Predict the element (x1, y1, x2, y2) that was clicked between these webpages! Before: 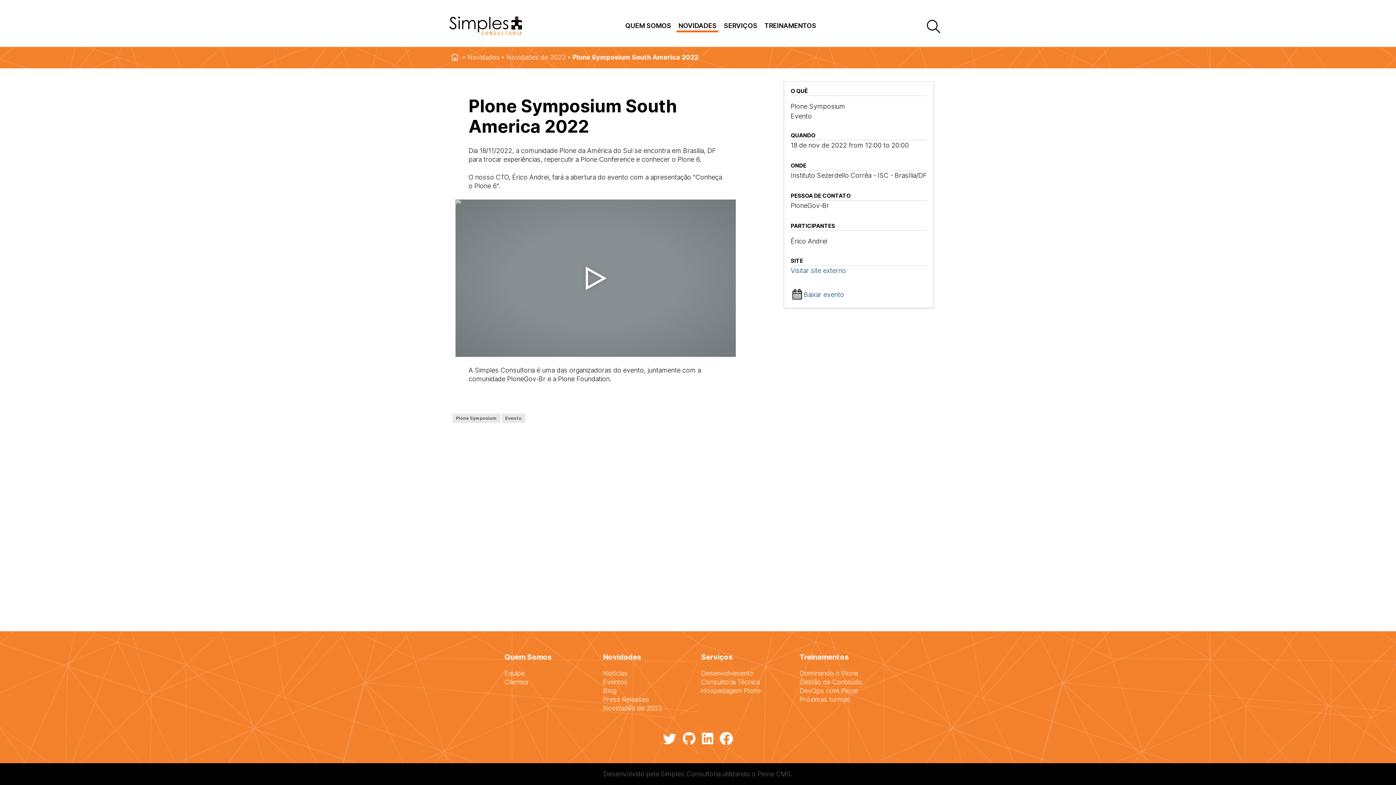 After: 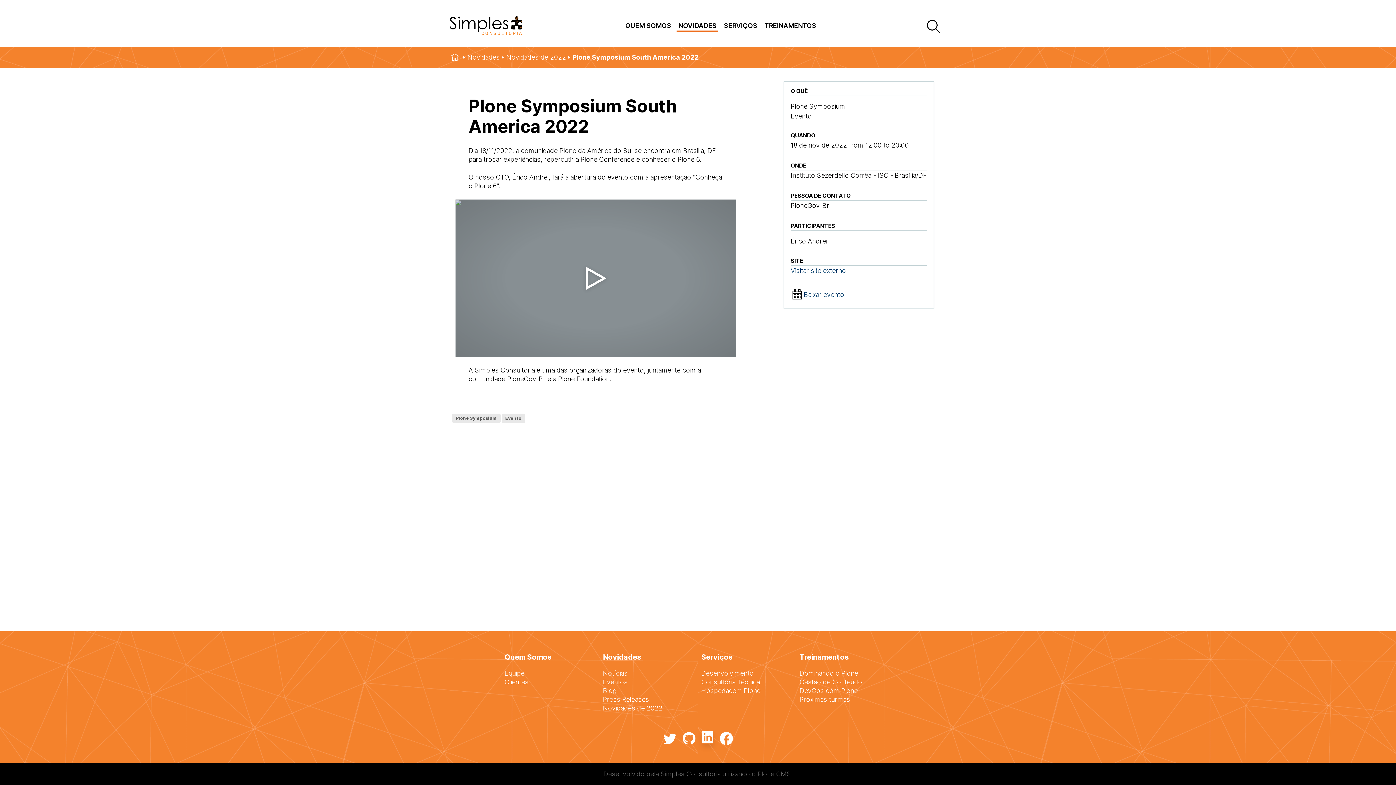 Action: bbox: (702, 739, 713, 746)